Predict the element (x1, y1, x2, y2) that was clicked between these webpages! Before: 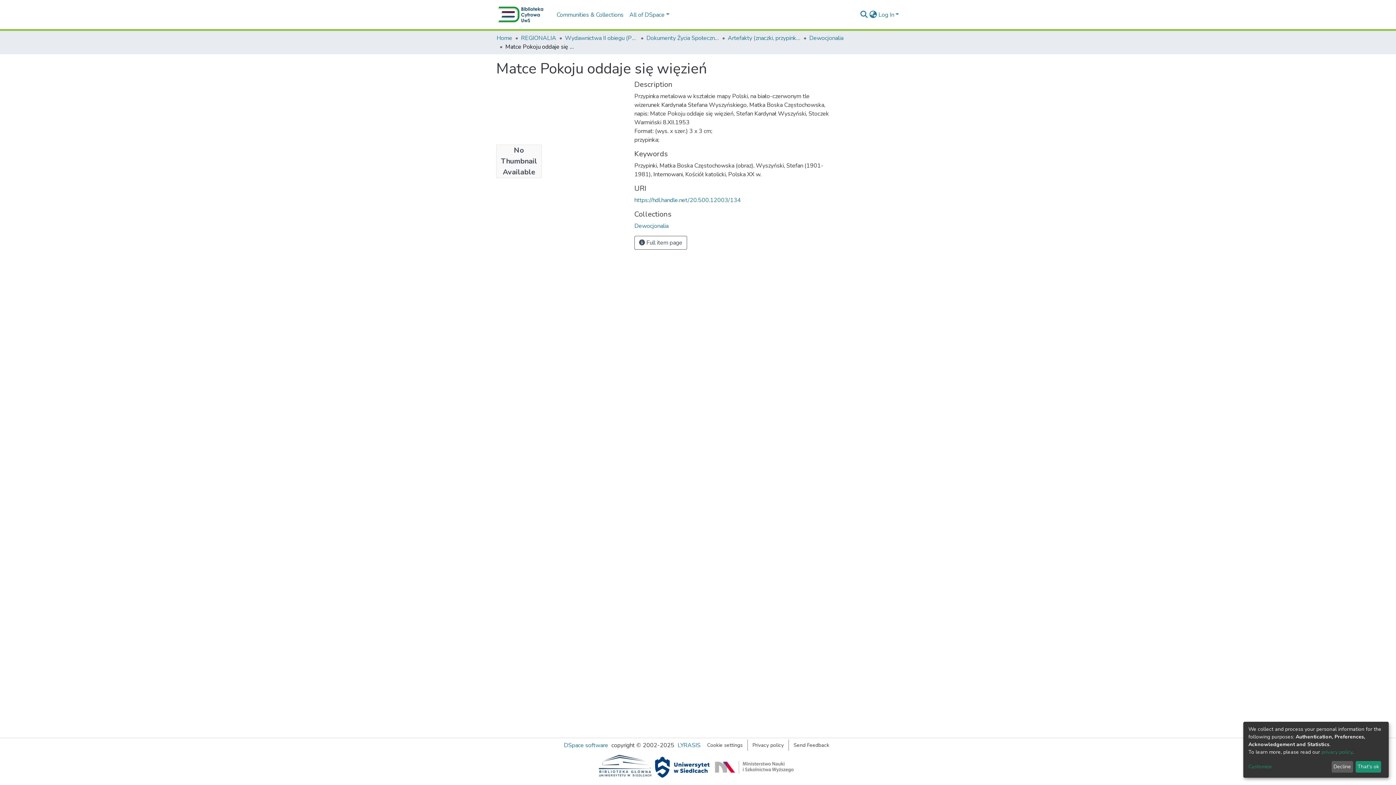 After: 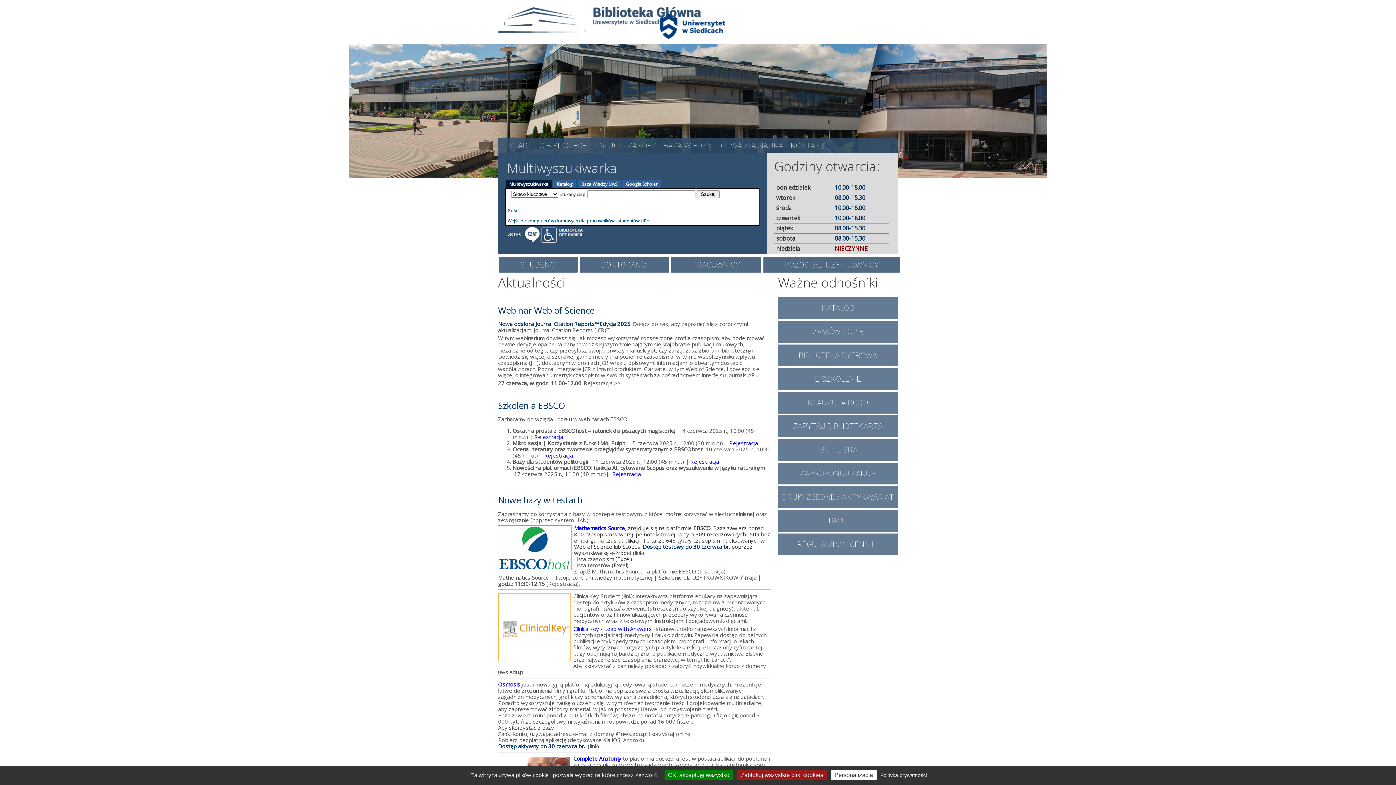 Action: bbox: (598, 763, 653, 771)